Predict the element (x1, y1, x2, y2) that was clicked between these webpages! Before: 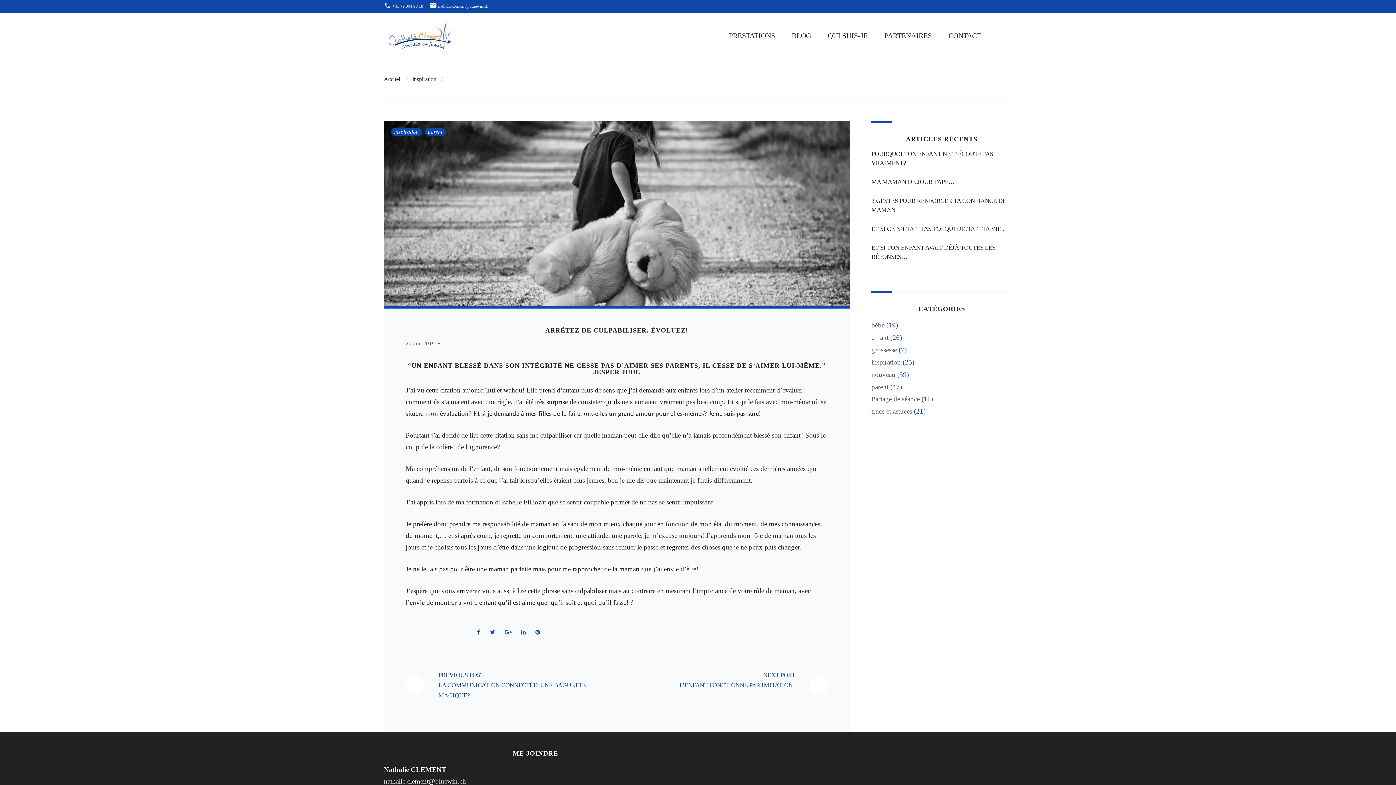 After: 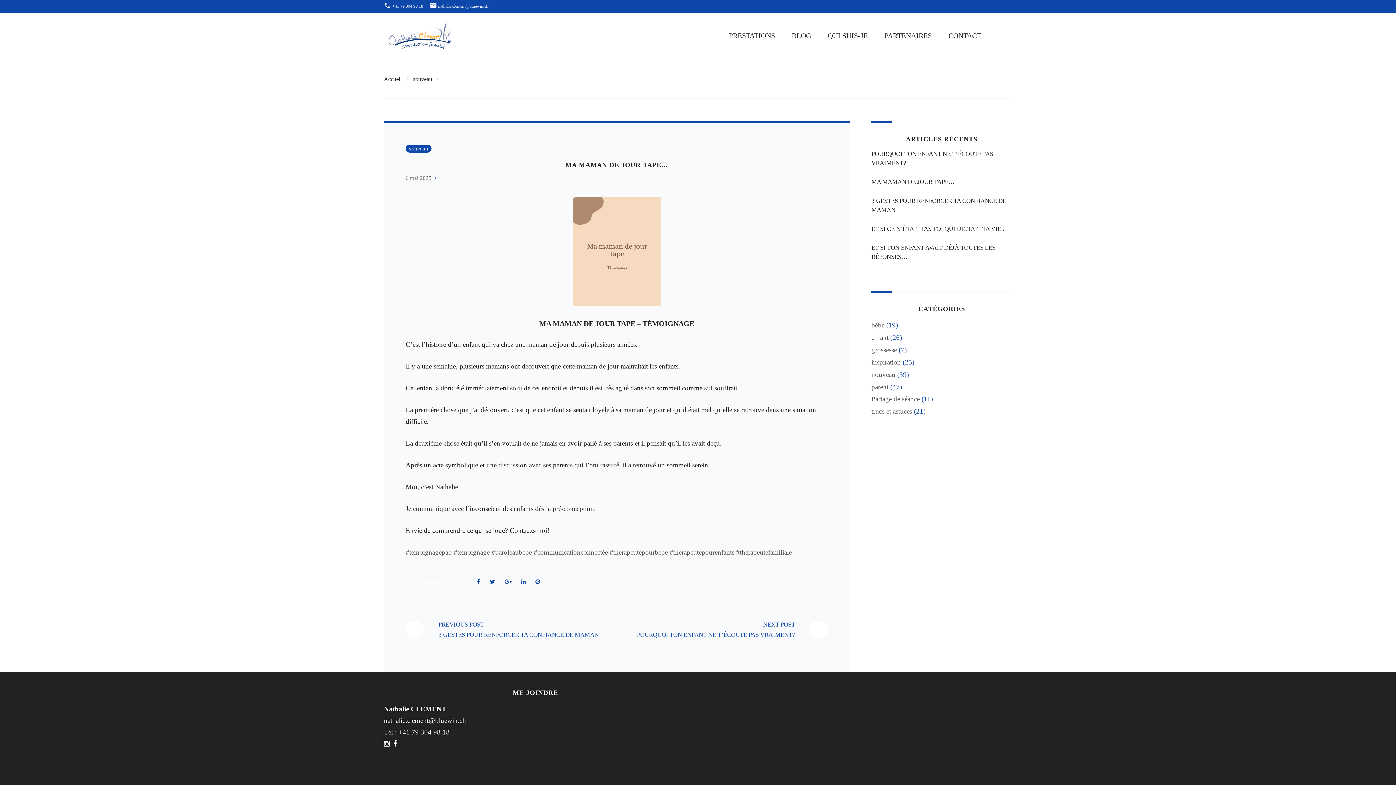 Action: label: MA MAMAN DE JOUR TAPE… bbox: (871, 178, 954, 185)